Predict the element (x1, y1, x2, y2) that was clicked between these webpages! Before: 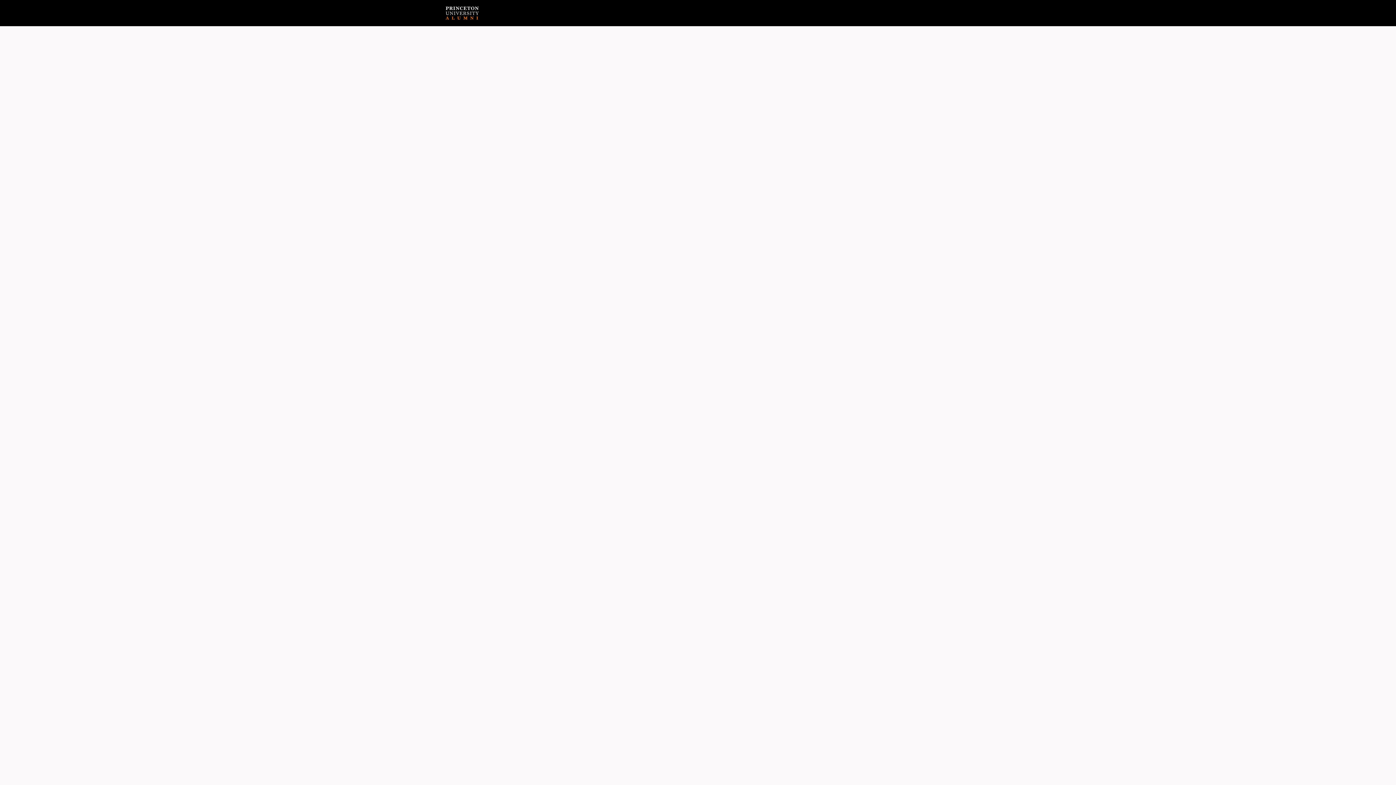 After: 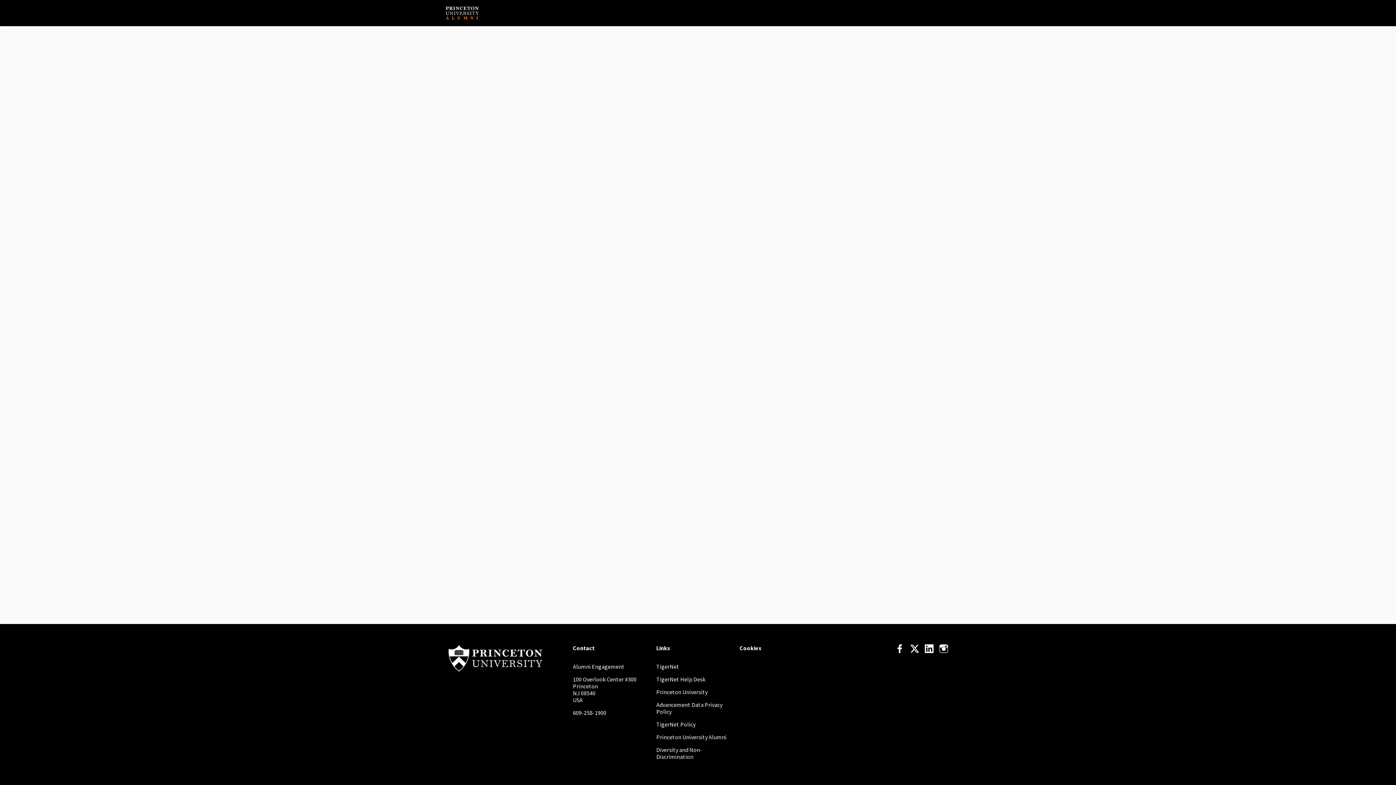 Action: bbox: (693, 0, 742, 26) label: TigerNet Policy